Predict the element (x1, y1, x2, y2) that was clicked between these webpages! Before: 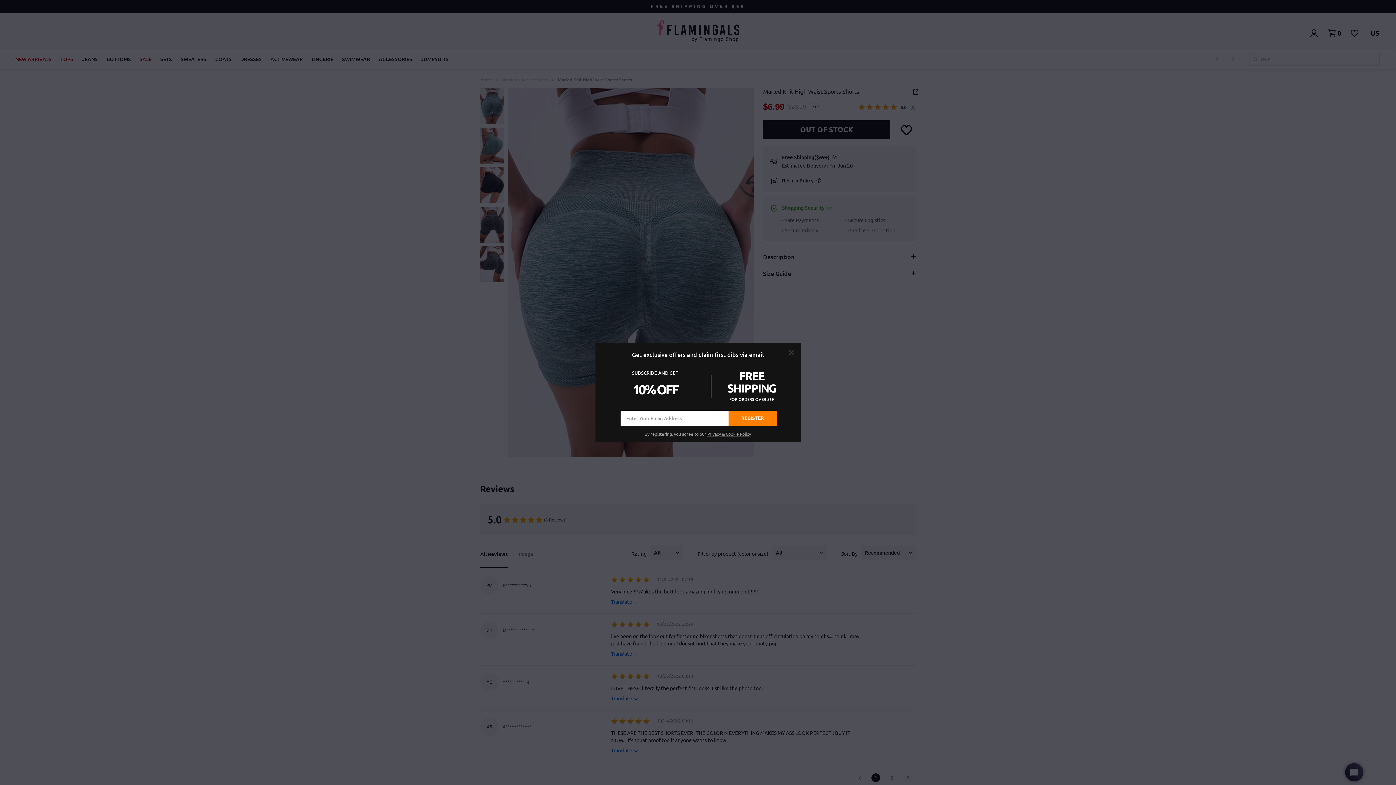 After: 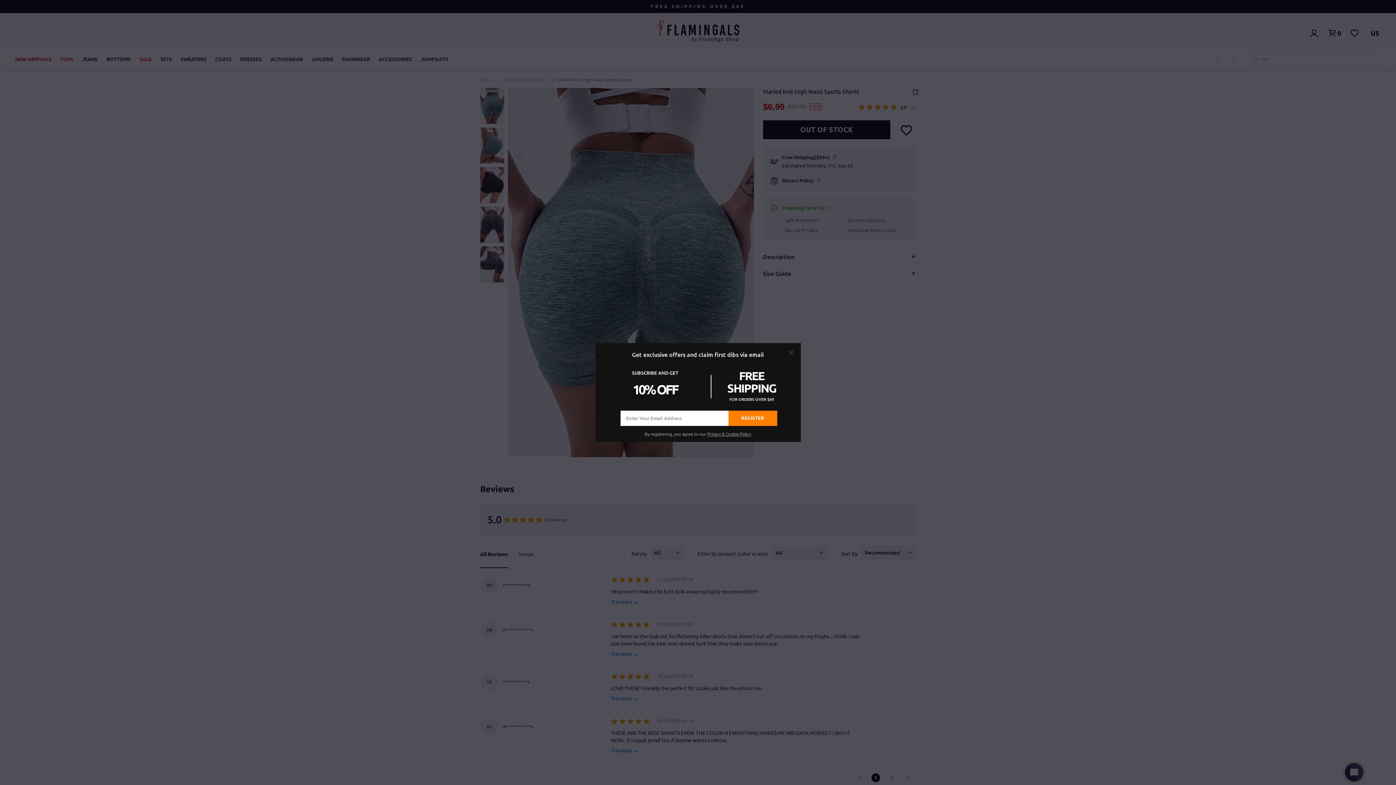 Action: label: REGISTER bbox: (728, 410, 777, 426)